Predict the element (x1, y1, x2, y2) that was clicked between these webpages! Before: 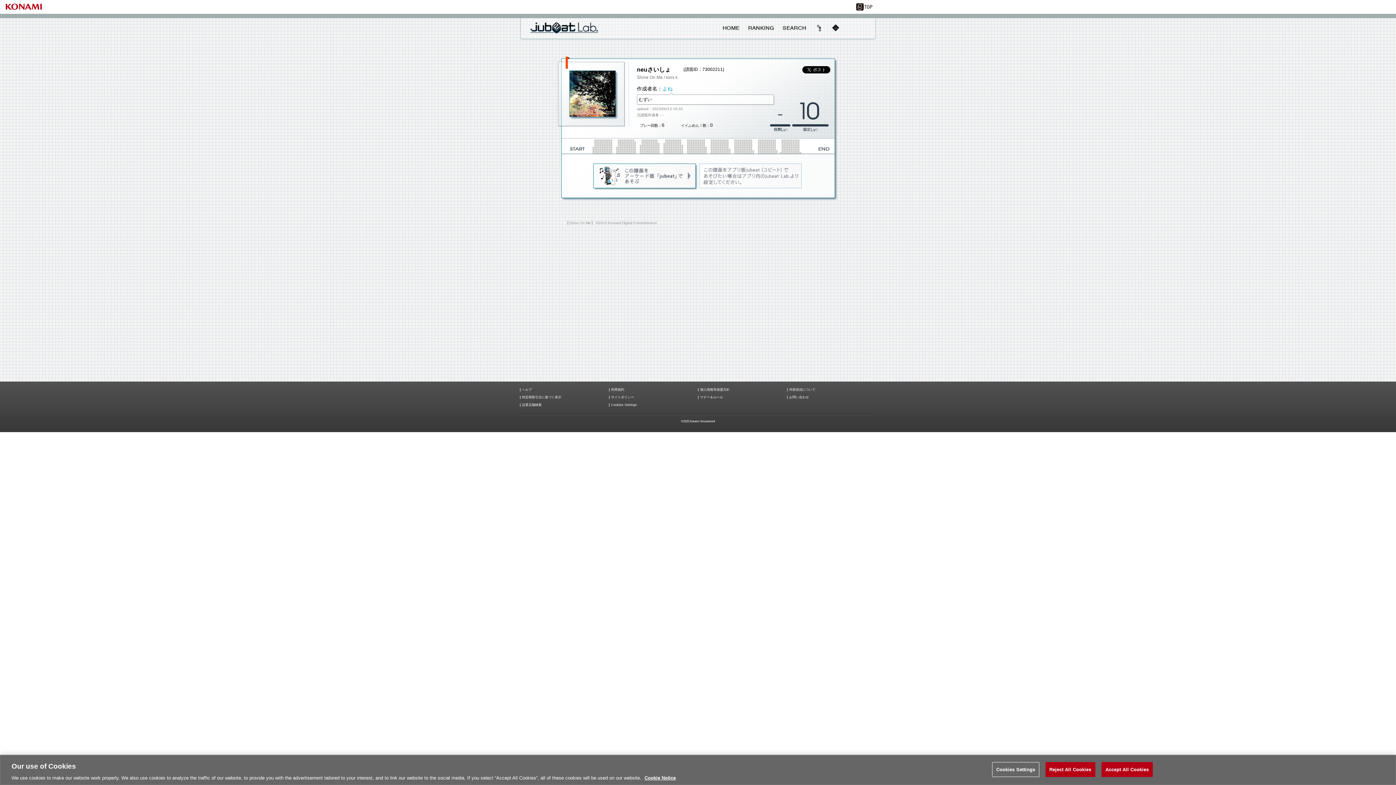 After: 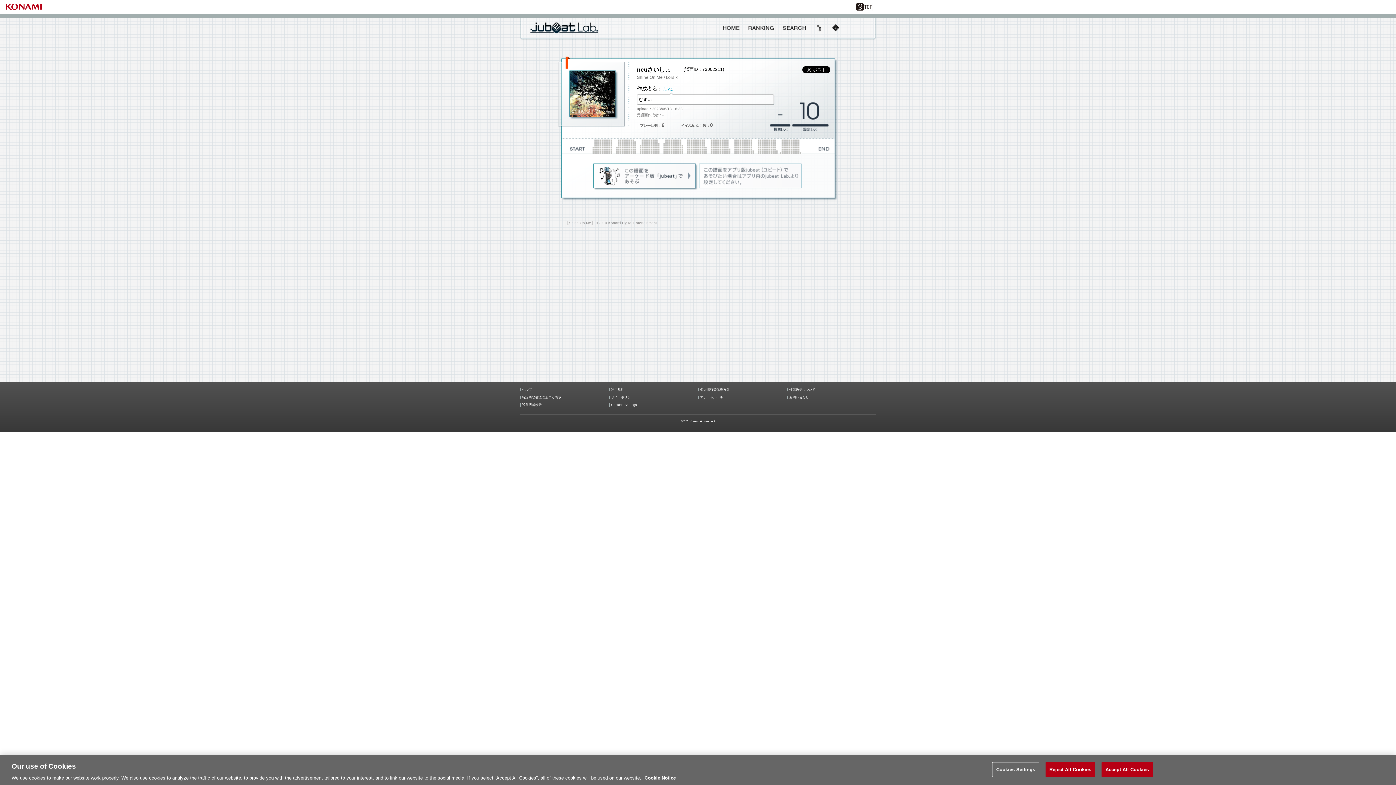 Action: label: サイトポリシー bbox: (609, 396, 698, 399)